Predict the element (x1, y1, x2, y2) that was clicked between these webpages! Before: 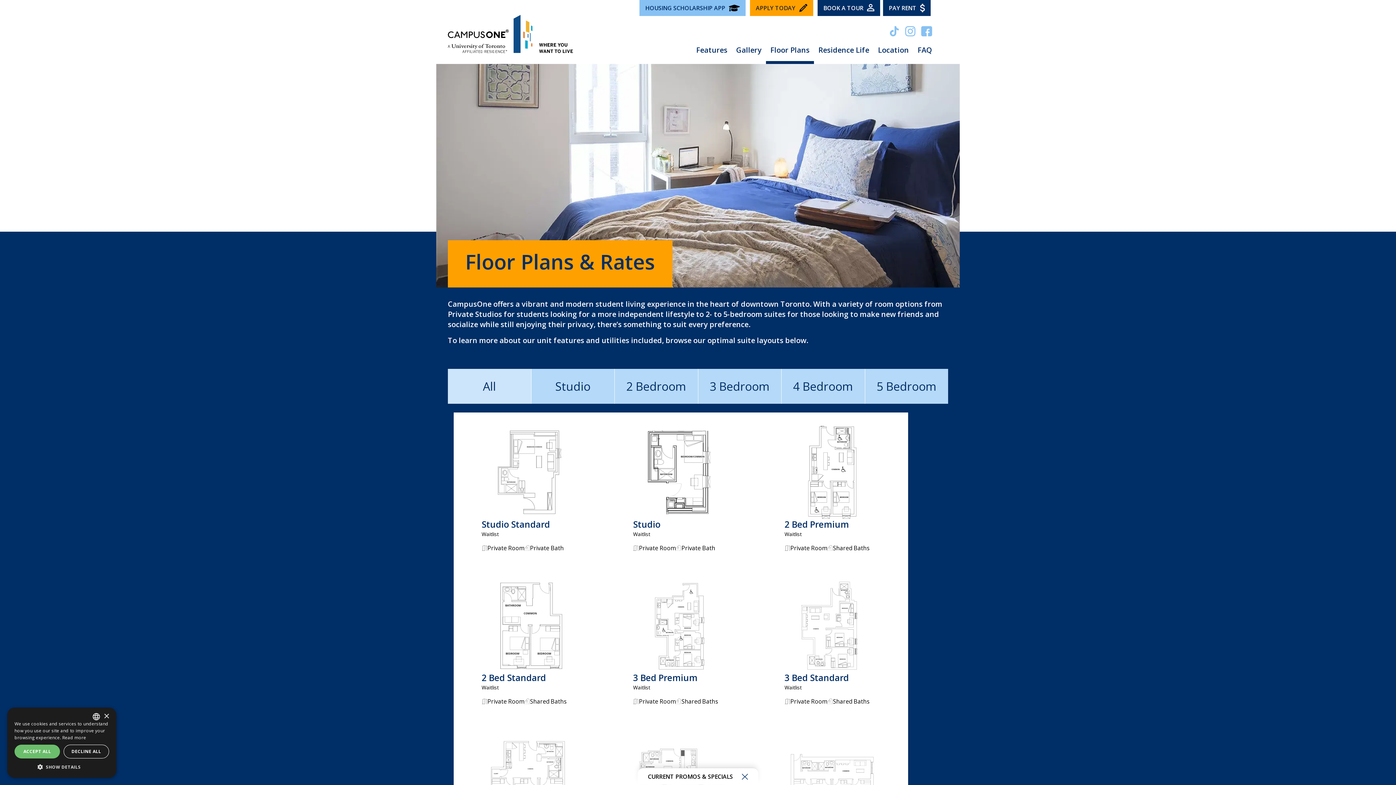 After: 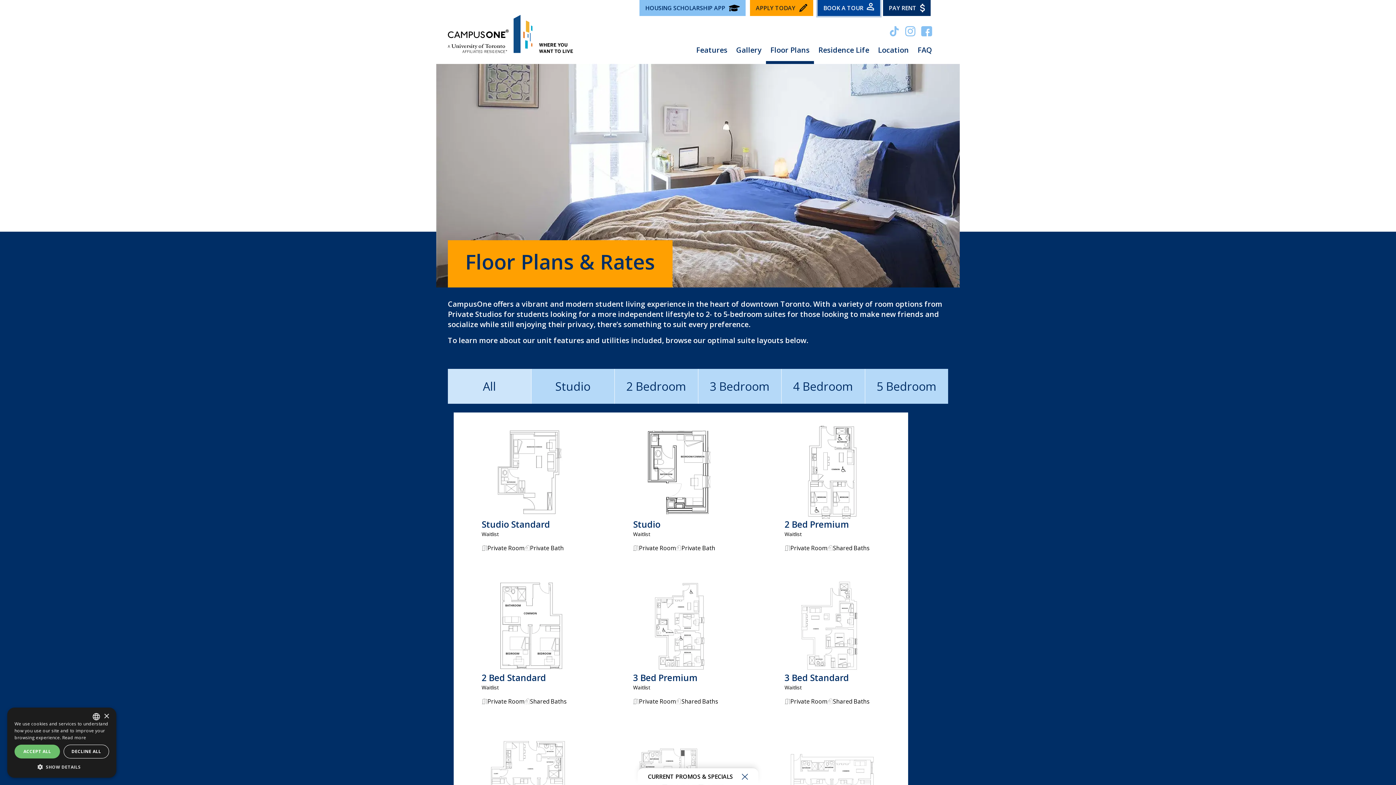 Action: label: BOOK A TOUR bbox: (817, 0, 880, 16)